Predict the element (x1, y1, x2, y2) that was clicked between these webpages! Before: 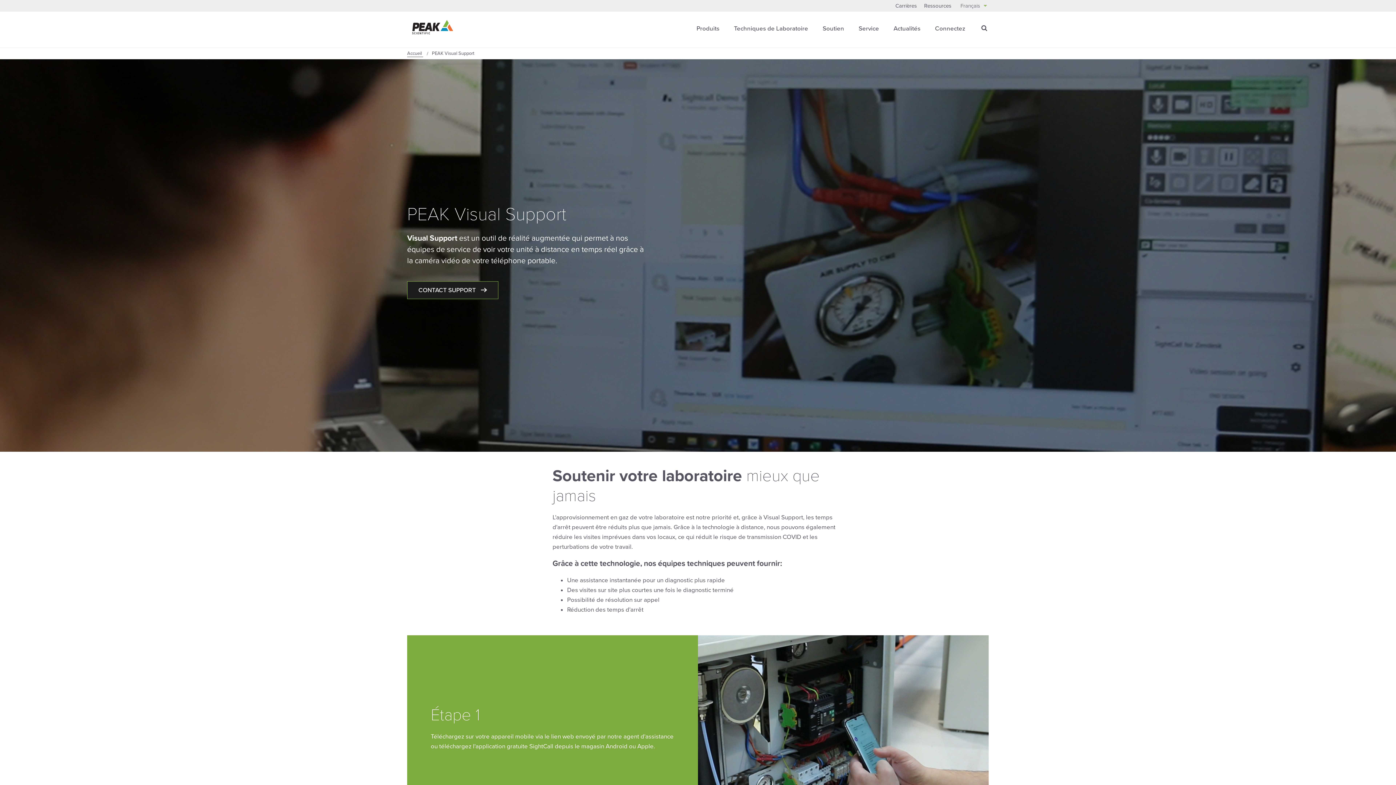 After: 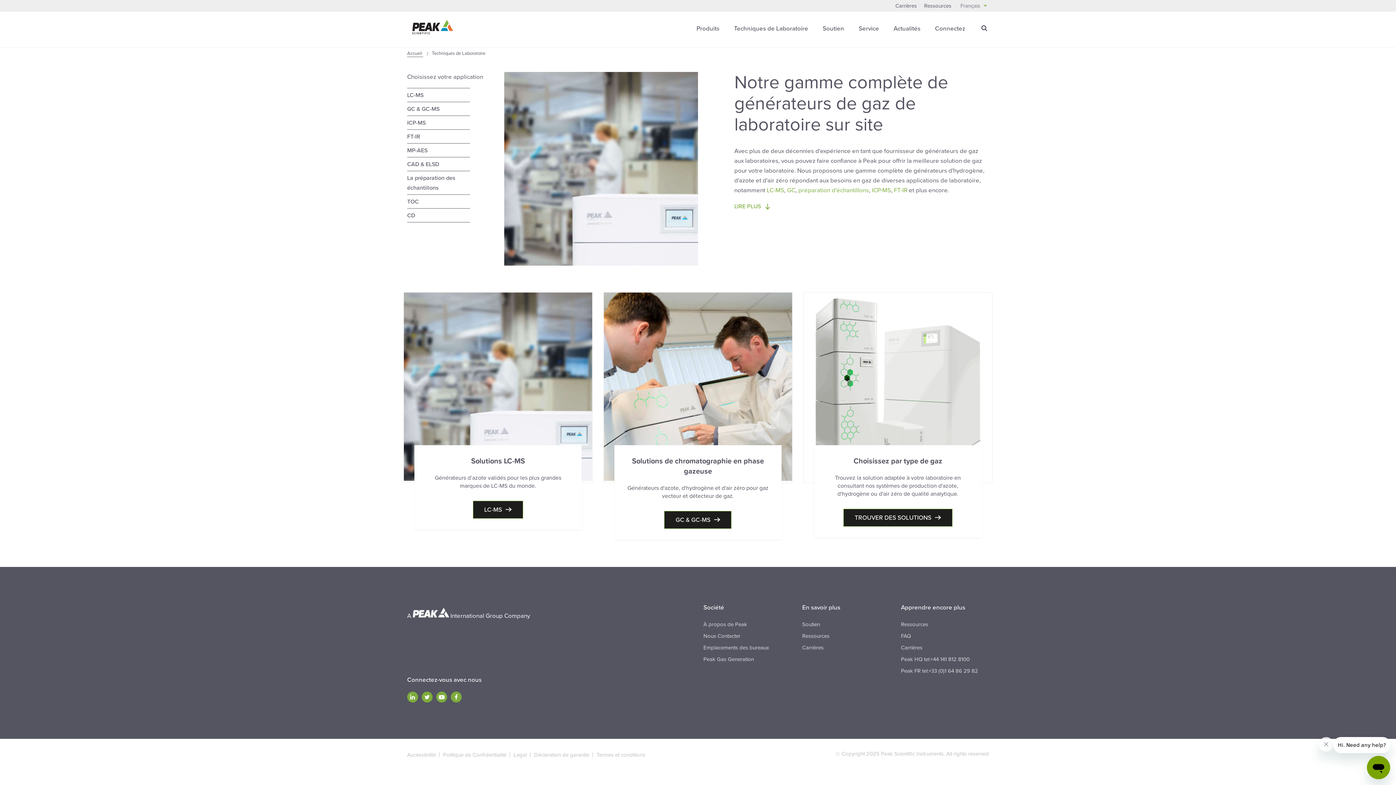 Action: label: Techniques de Laboratoire bbox: (734, 24, 808, 34)